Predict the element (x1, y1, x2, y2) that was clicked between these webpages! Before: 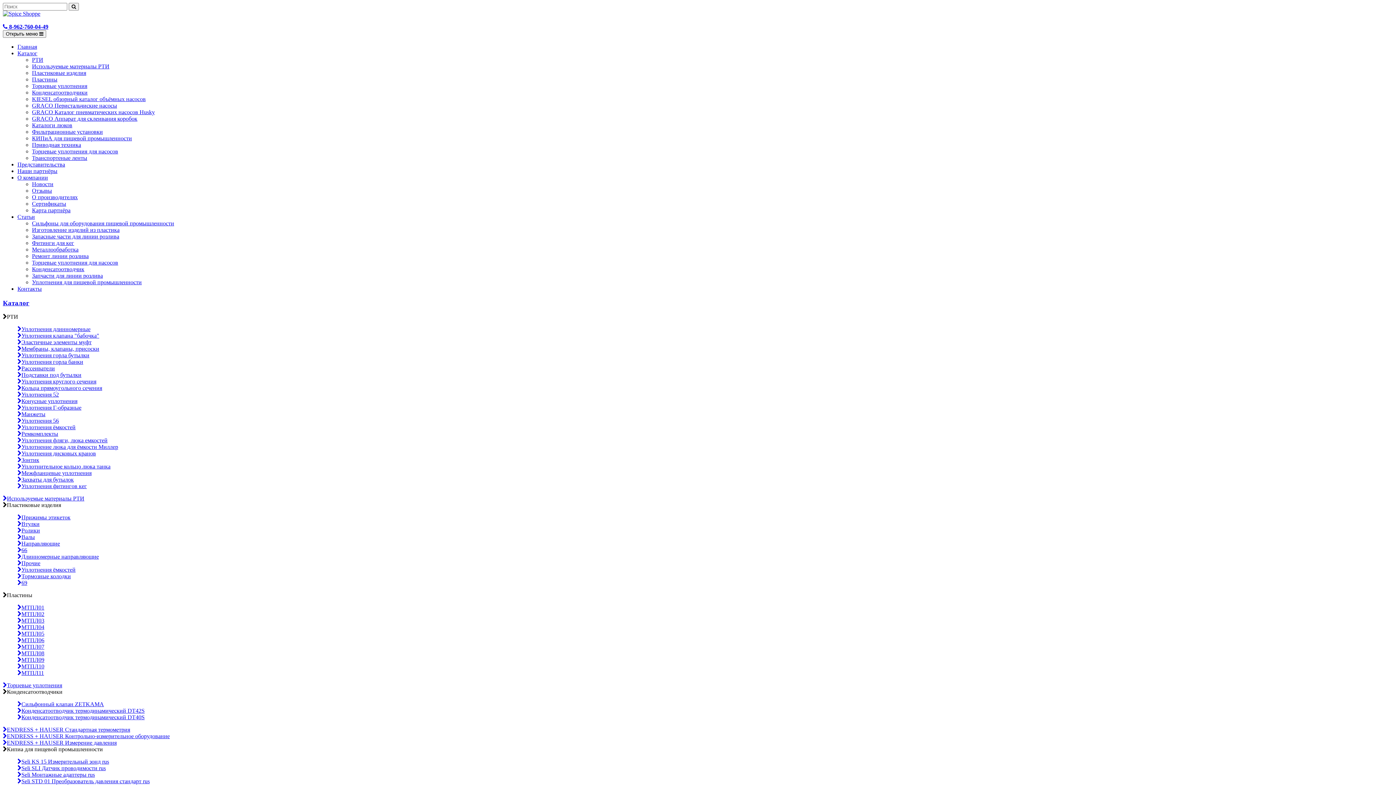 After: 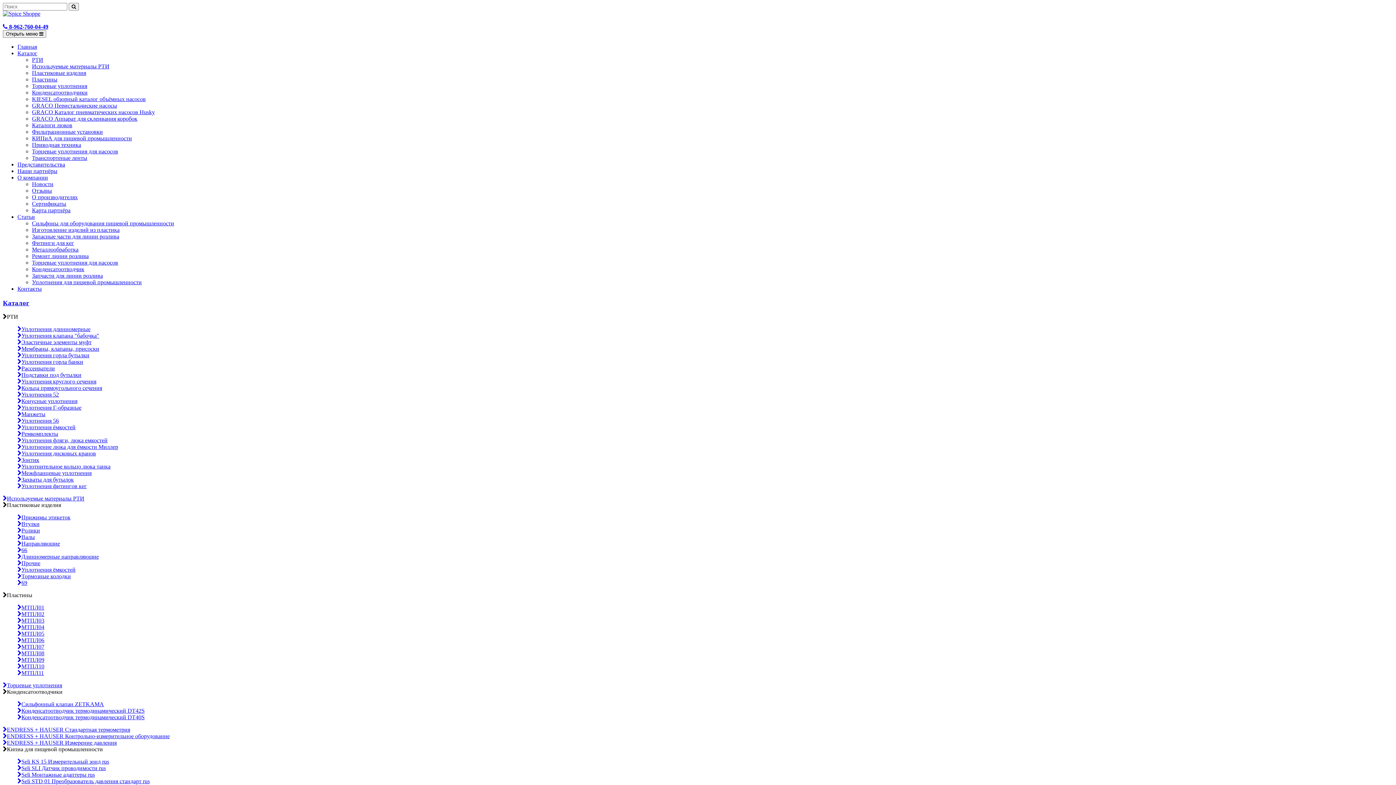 Action: label:  8-962-760-04-49 bbox: (2, 23, 1393, 30)